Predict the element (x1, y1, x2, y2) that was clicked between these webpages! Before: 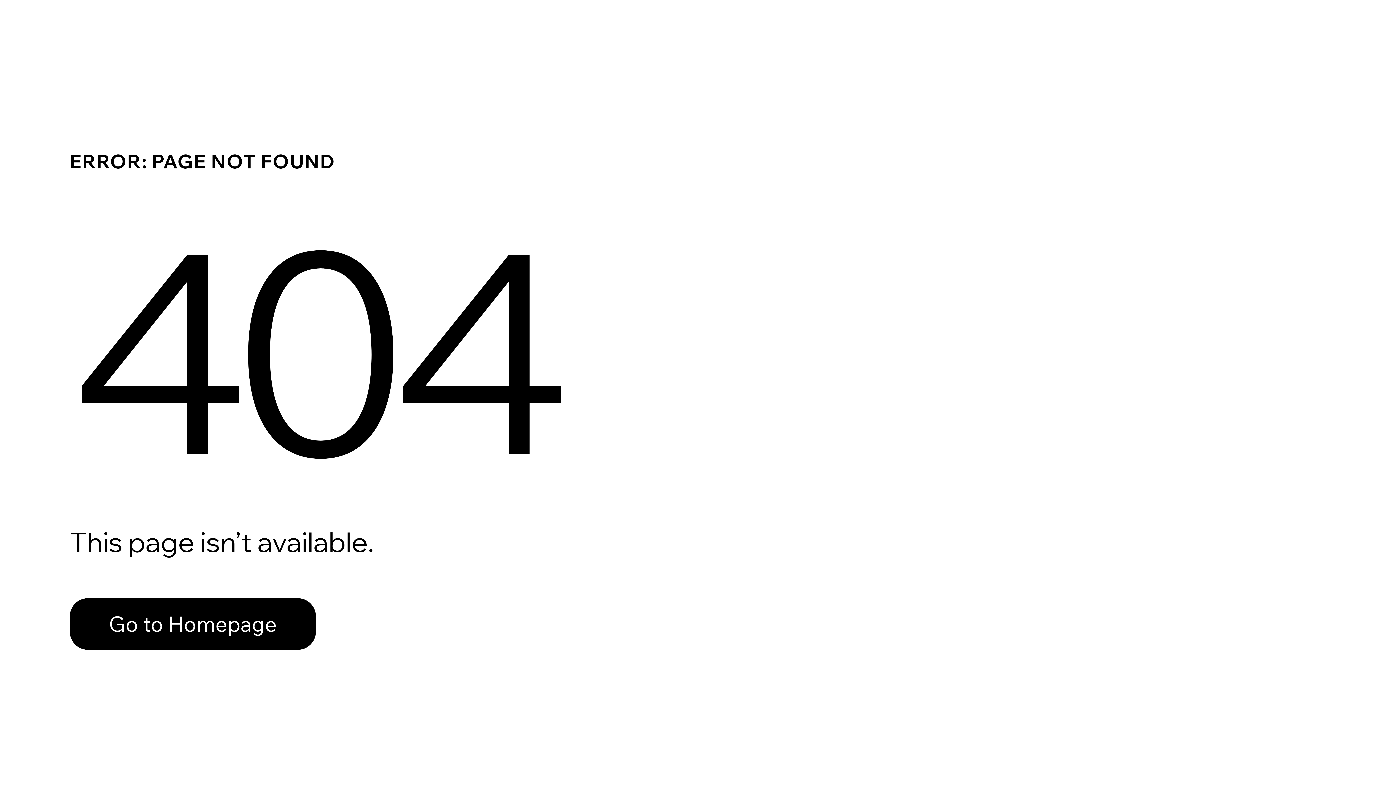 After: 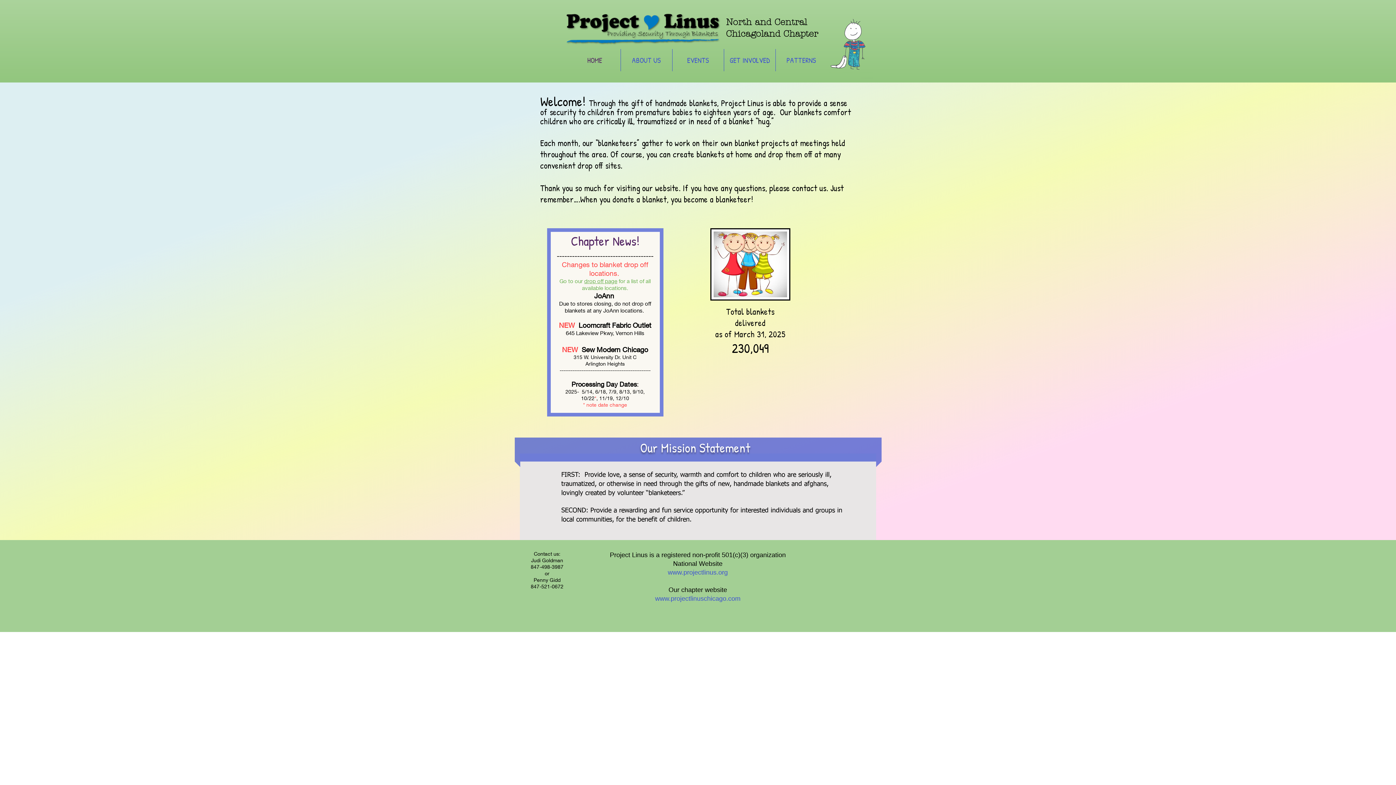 Action: bbox: (69, 598, 316, 650) label: Go to Homepage